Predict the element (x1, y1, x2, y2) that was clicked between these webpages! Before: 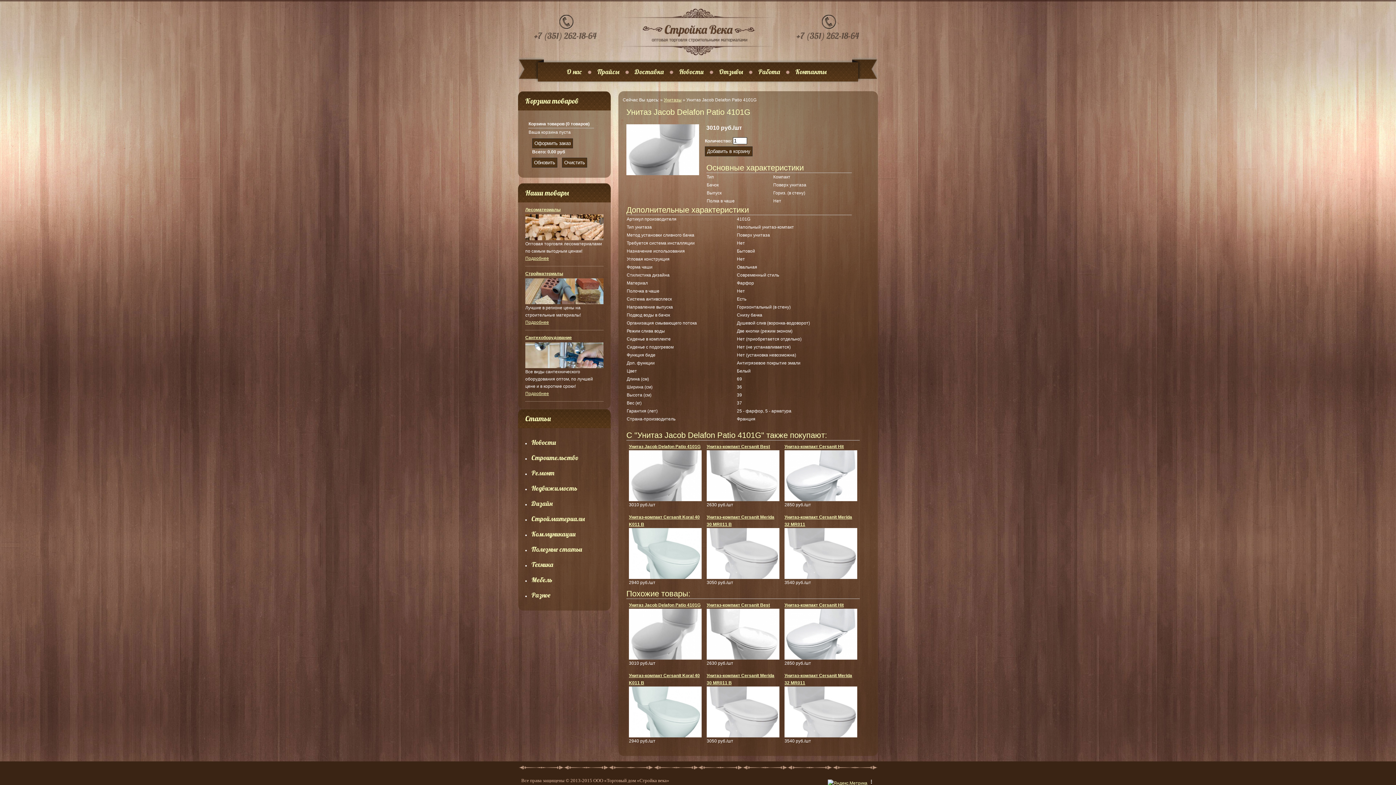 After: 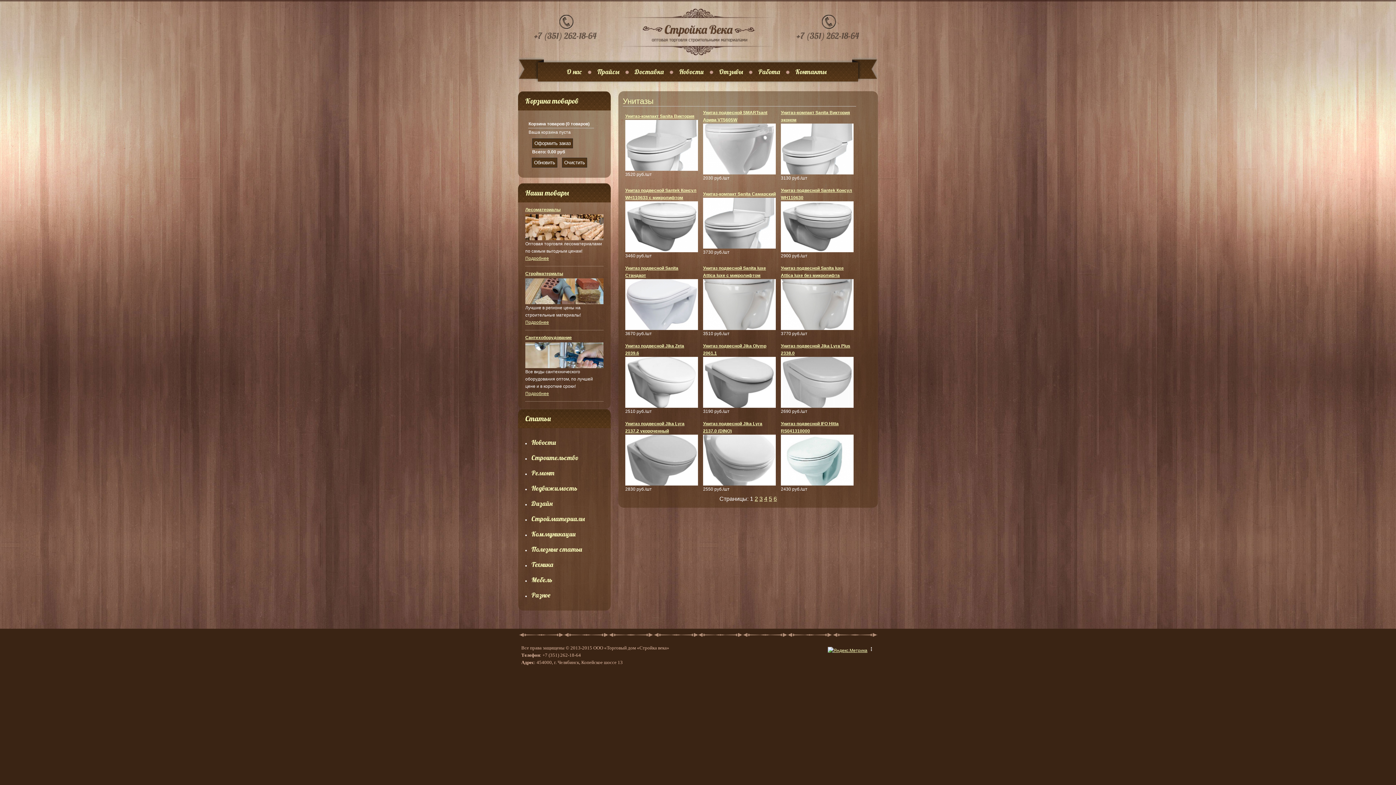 Action: bbox: (664, 97, 681, 102) label: Унитазы